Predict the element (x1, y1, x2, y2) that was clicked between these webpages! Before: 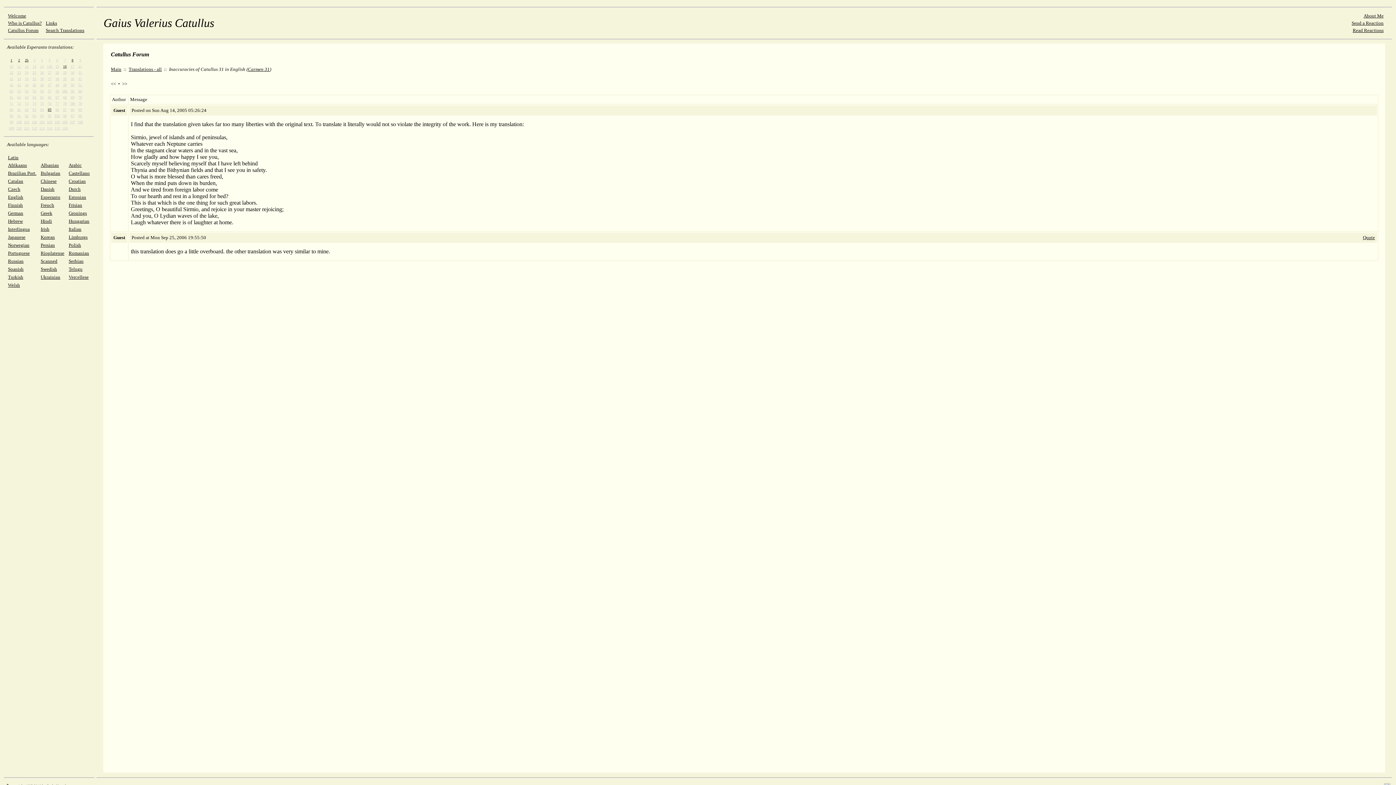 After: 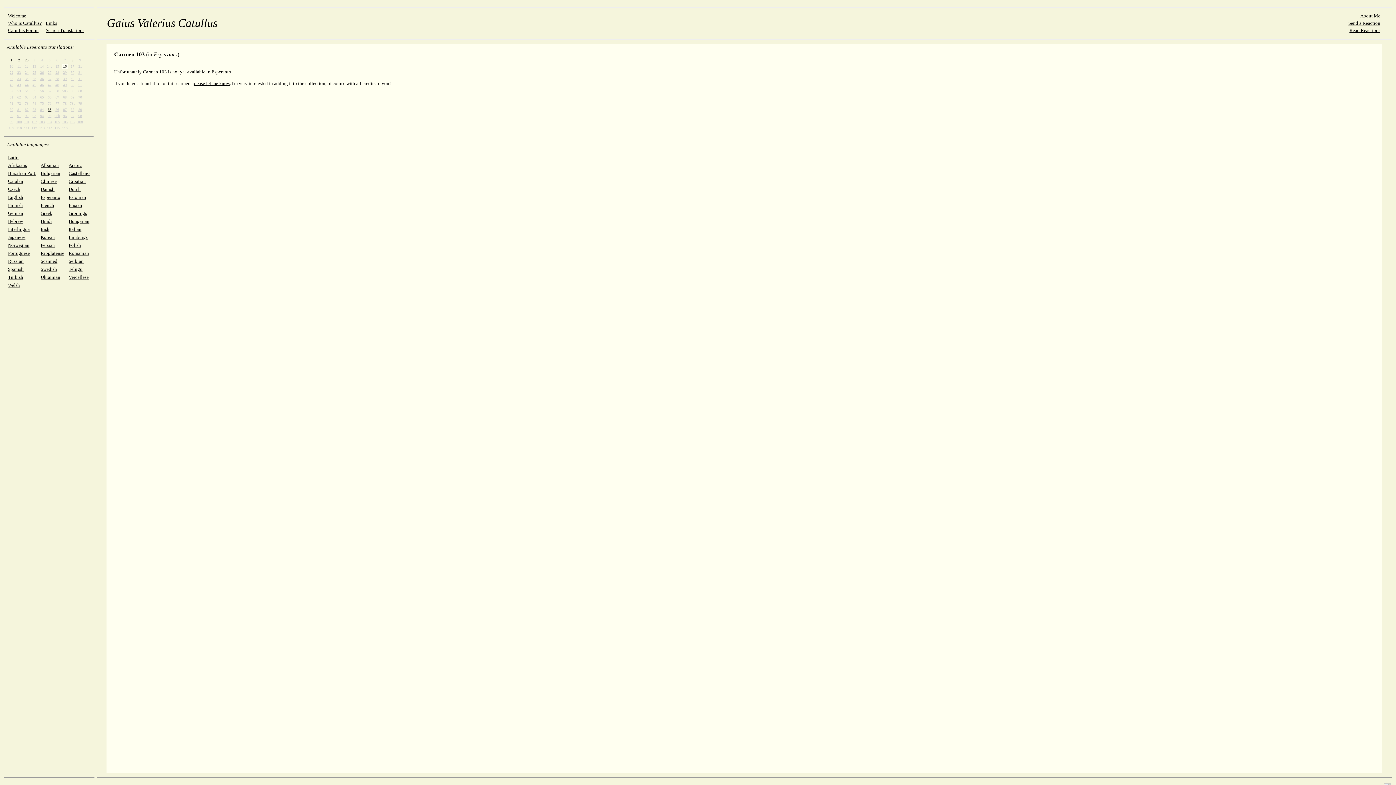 Action: bbox: (39, 118, 44, 124) label: 103